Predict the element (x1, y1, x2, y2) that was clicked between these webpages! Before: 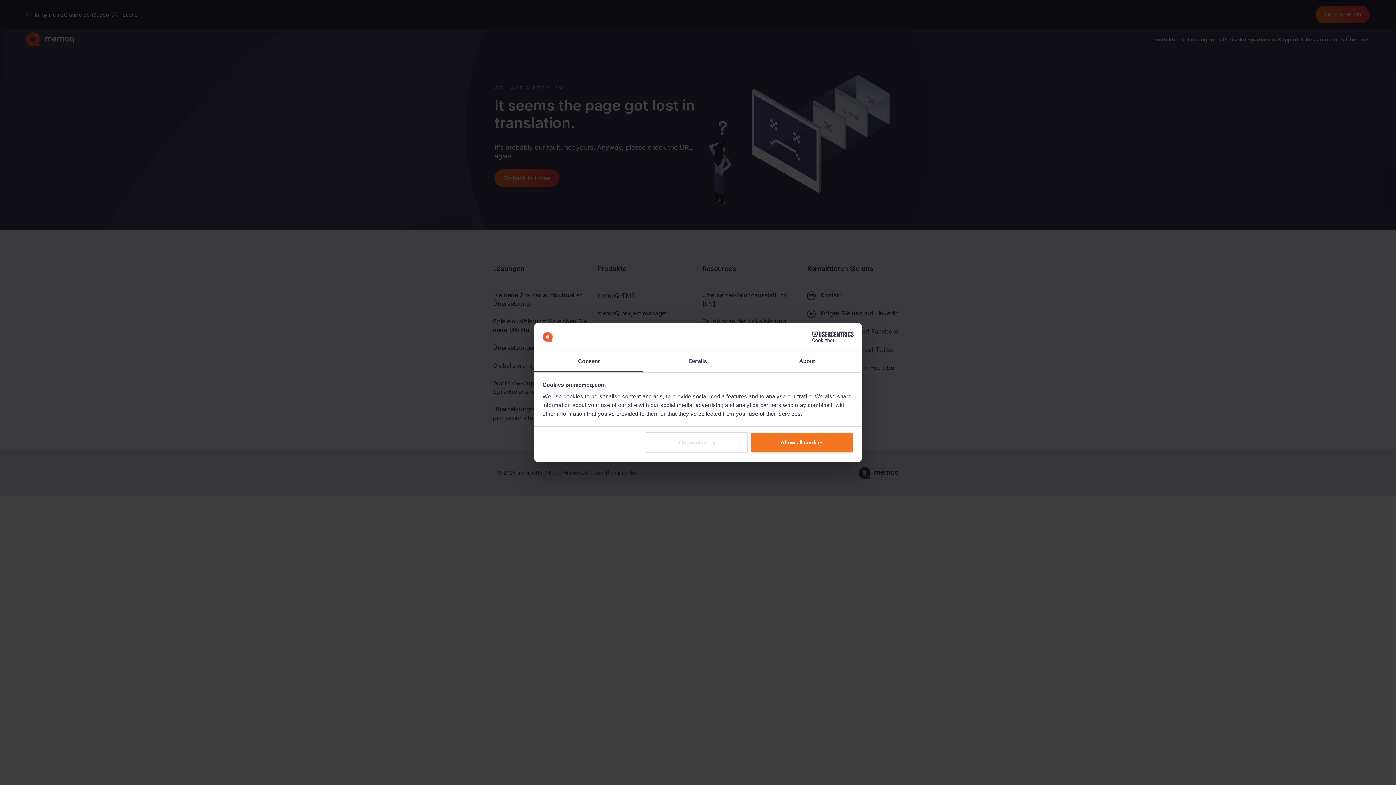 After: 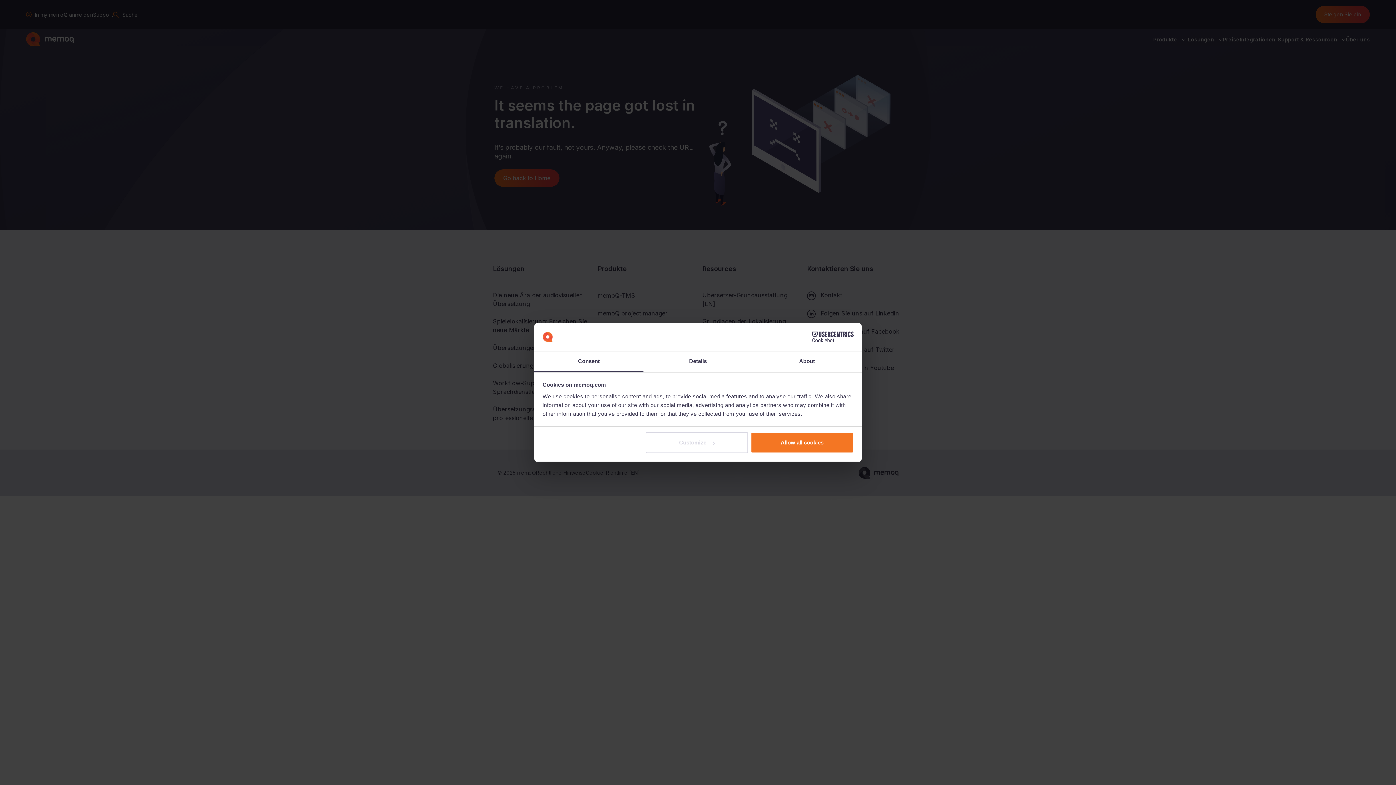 Action: bbox: (534, 351, 643, 372) label: Consent